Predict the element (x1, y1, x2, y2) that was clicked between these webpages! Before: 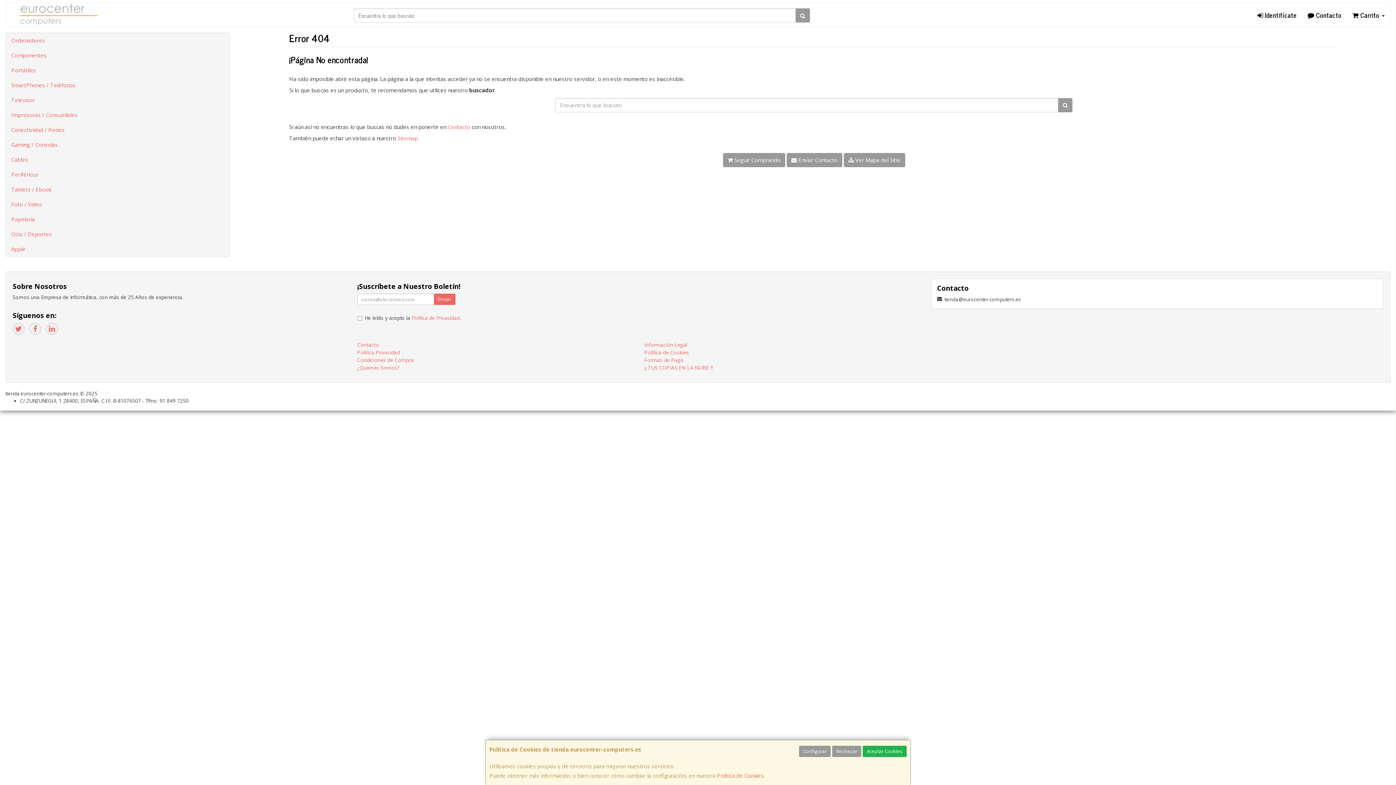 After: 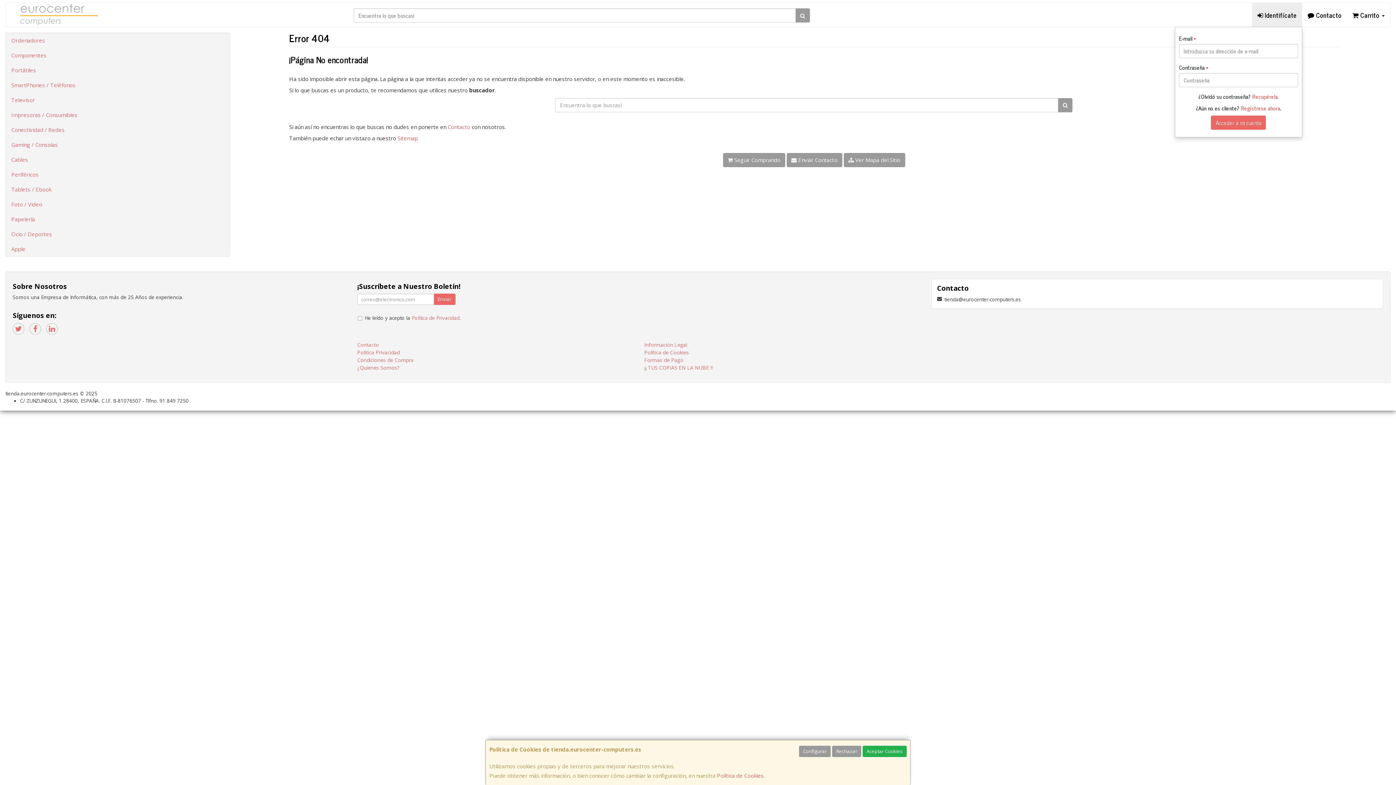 Action: label:  Identifícate bbox: (1252, 2, 1302, 26)